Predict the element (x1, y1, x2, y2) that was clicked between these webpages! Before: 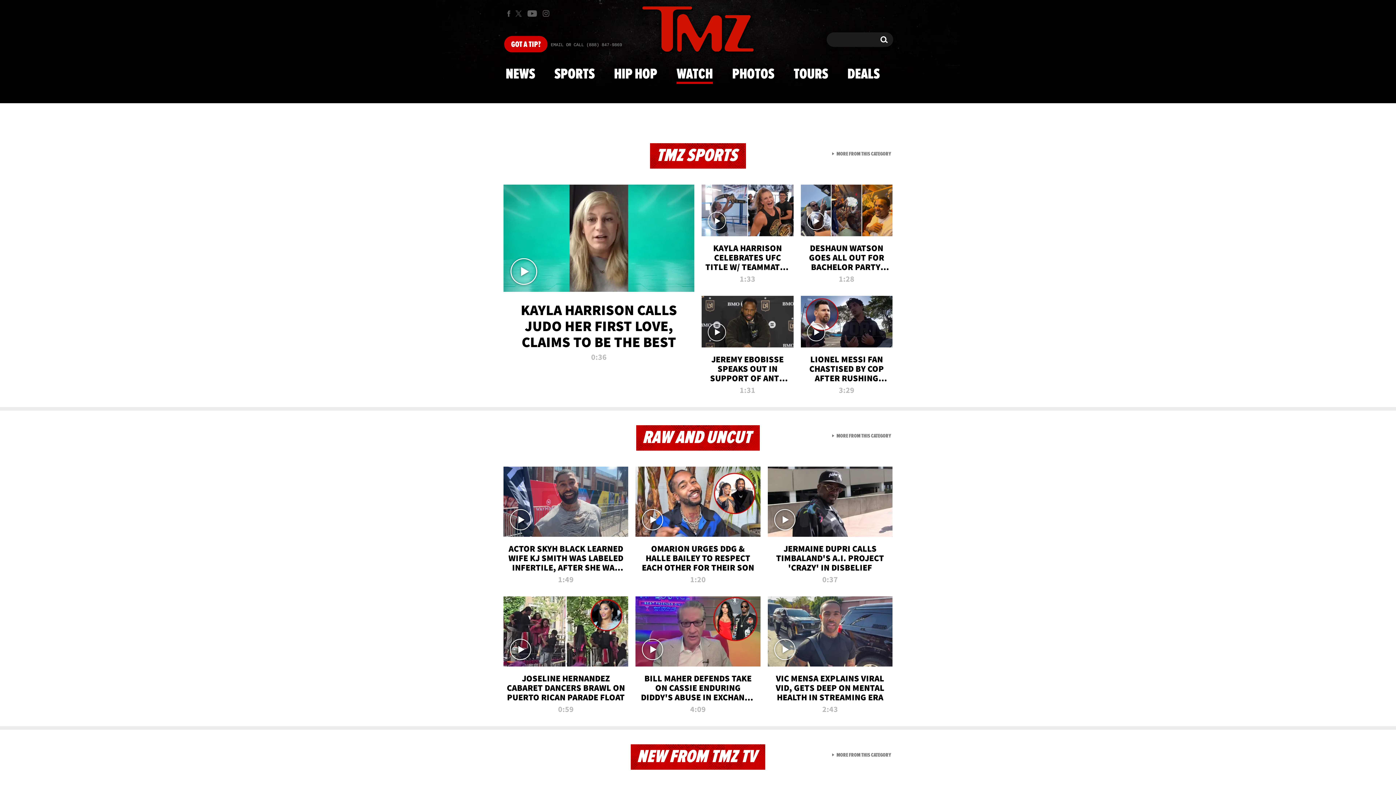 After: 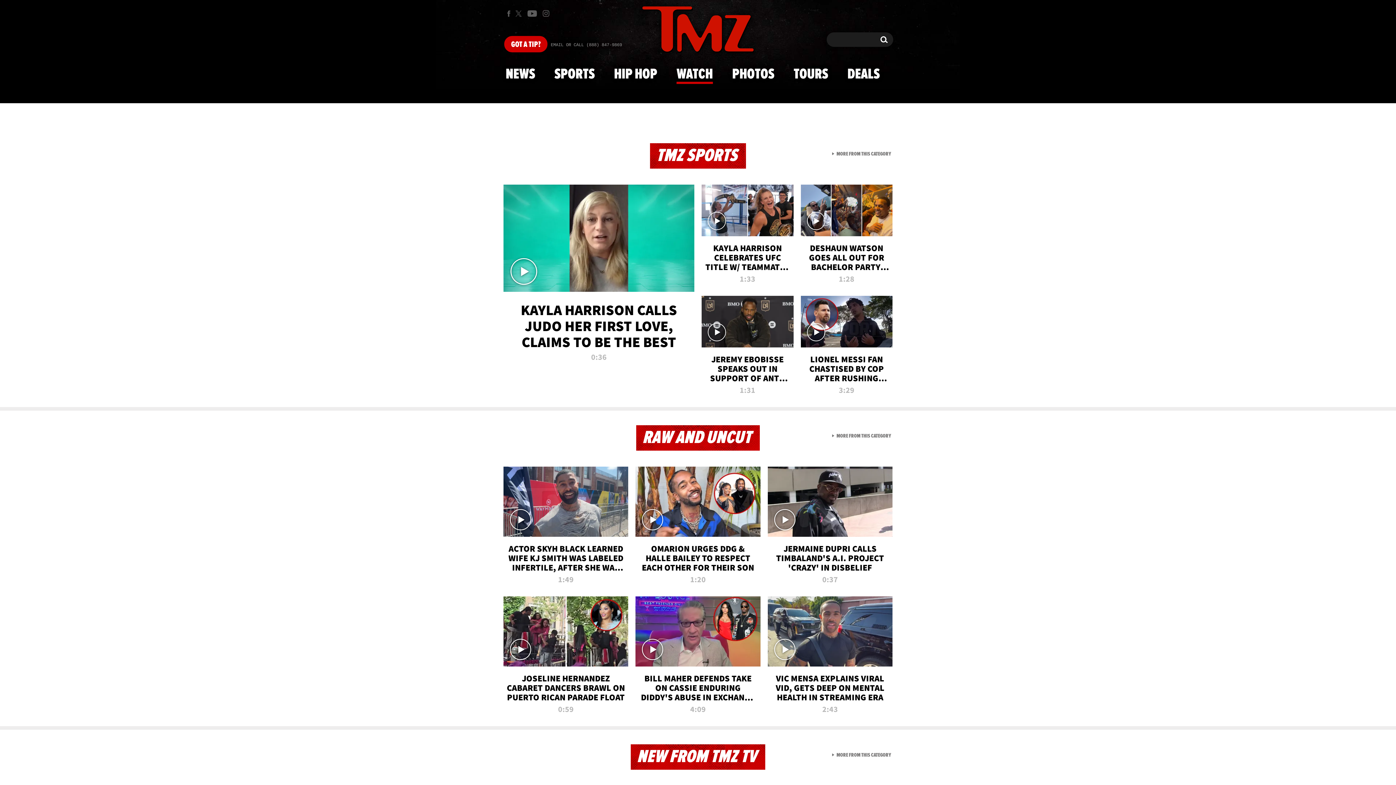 Action: label: ACTOR SKYH BLACK LEARNED WIFE KJ SMITH WAS LABELED INFERTILE, AFTER SHE WAS PREGNANT
1:49 bbox: (503, 466, 628, 588)